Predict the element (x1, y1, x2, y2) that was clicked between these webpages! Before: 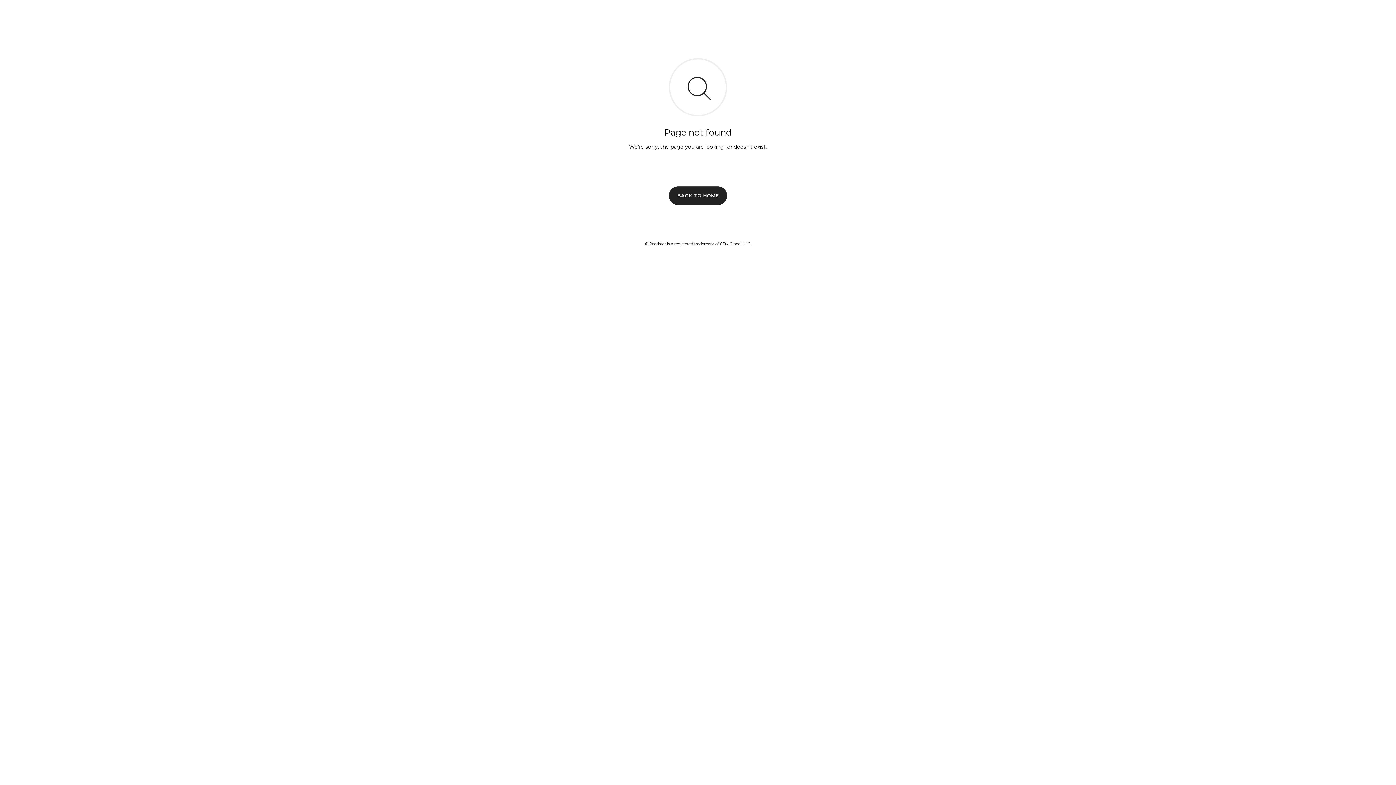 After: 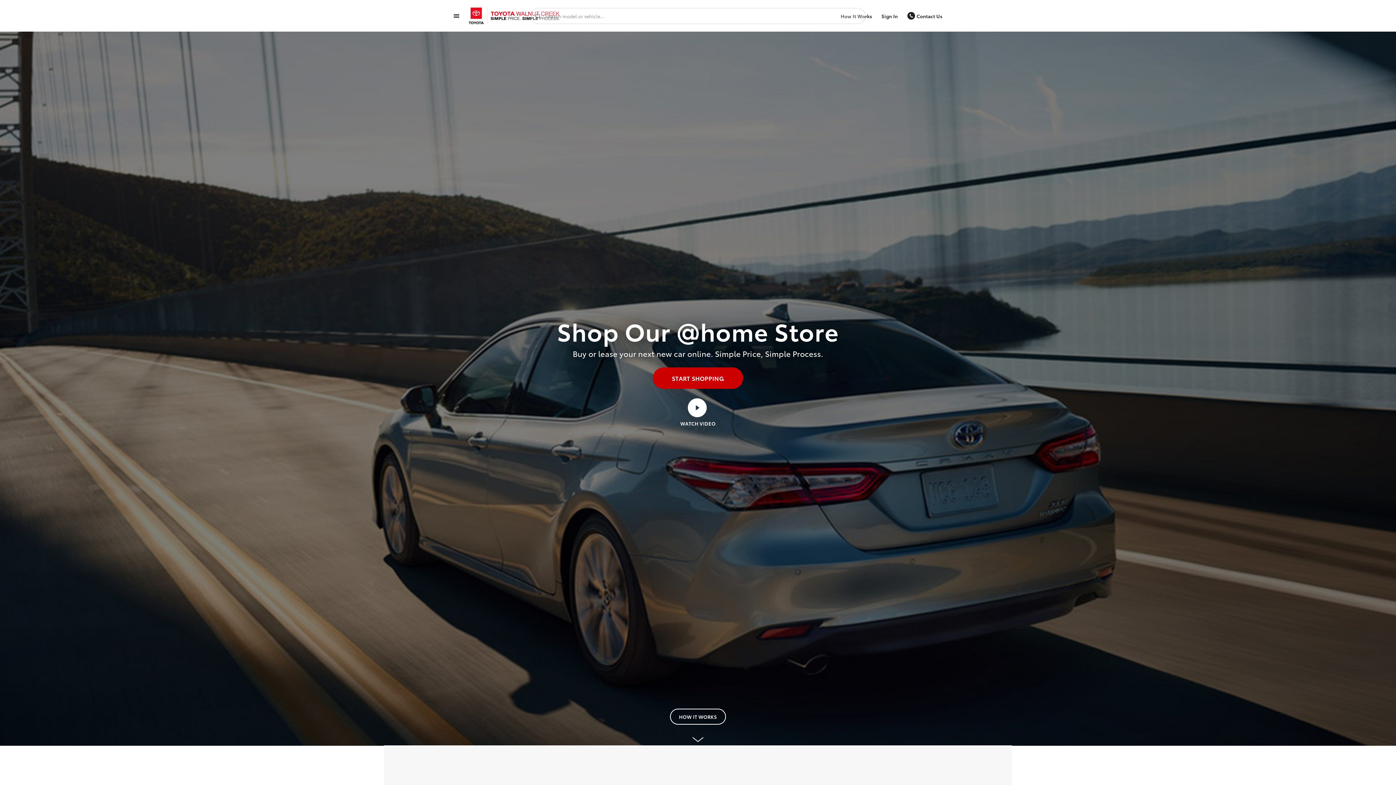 Action: bbox: (669, 186, 727, 204) label: BACK TO HOME